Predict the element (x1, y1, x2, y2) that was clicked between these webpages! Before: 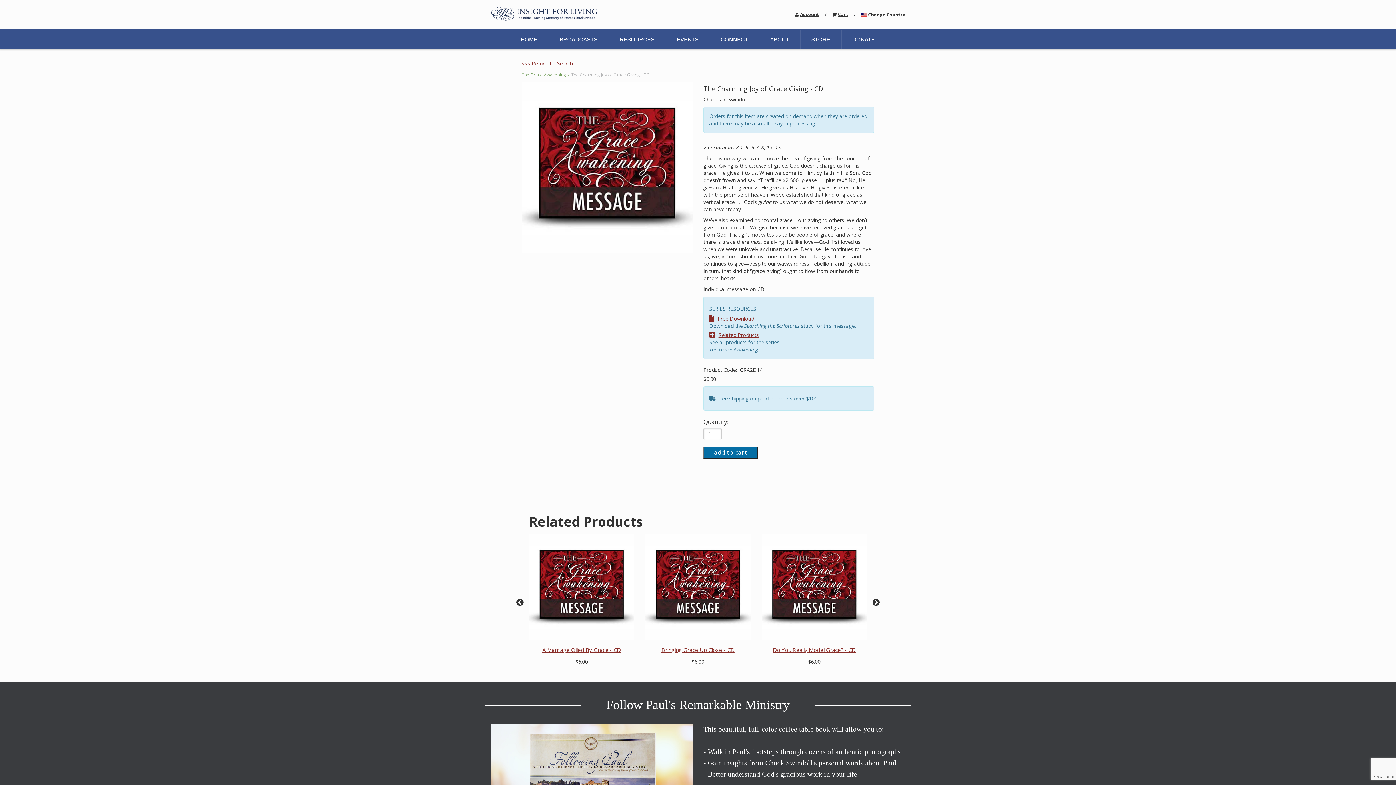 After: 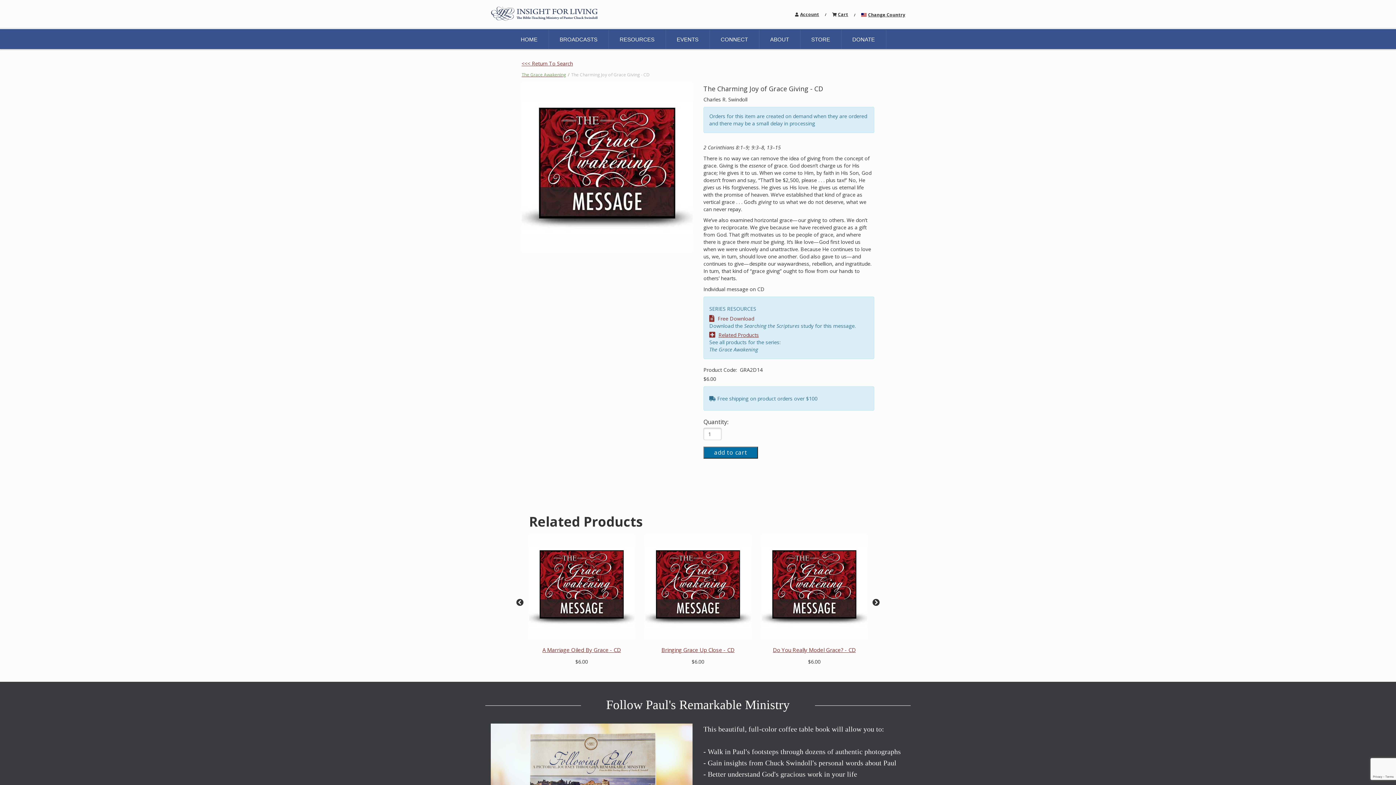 Action: label: Free Download bbox: (709, 315, 754, 322)